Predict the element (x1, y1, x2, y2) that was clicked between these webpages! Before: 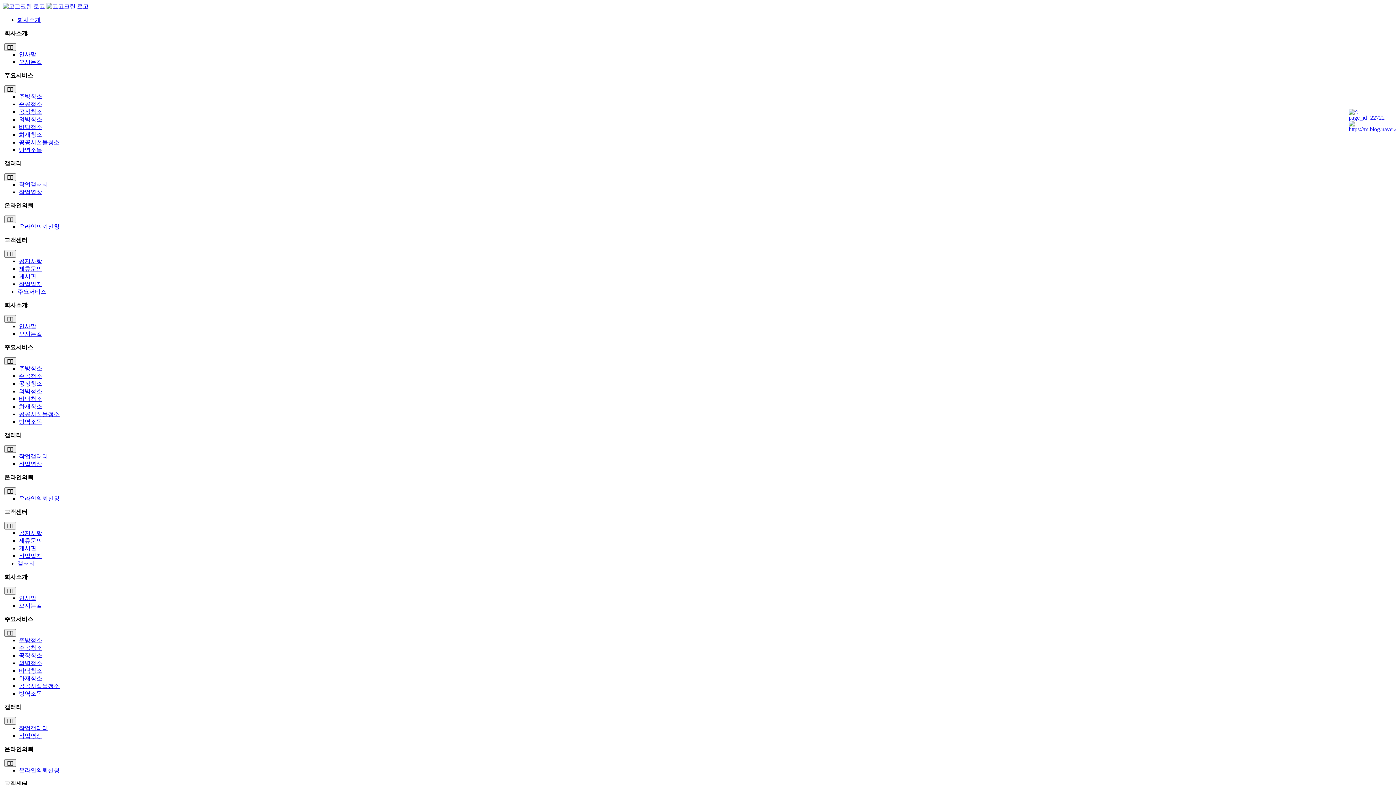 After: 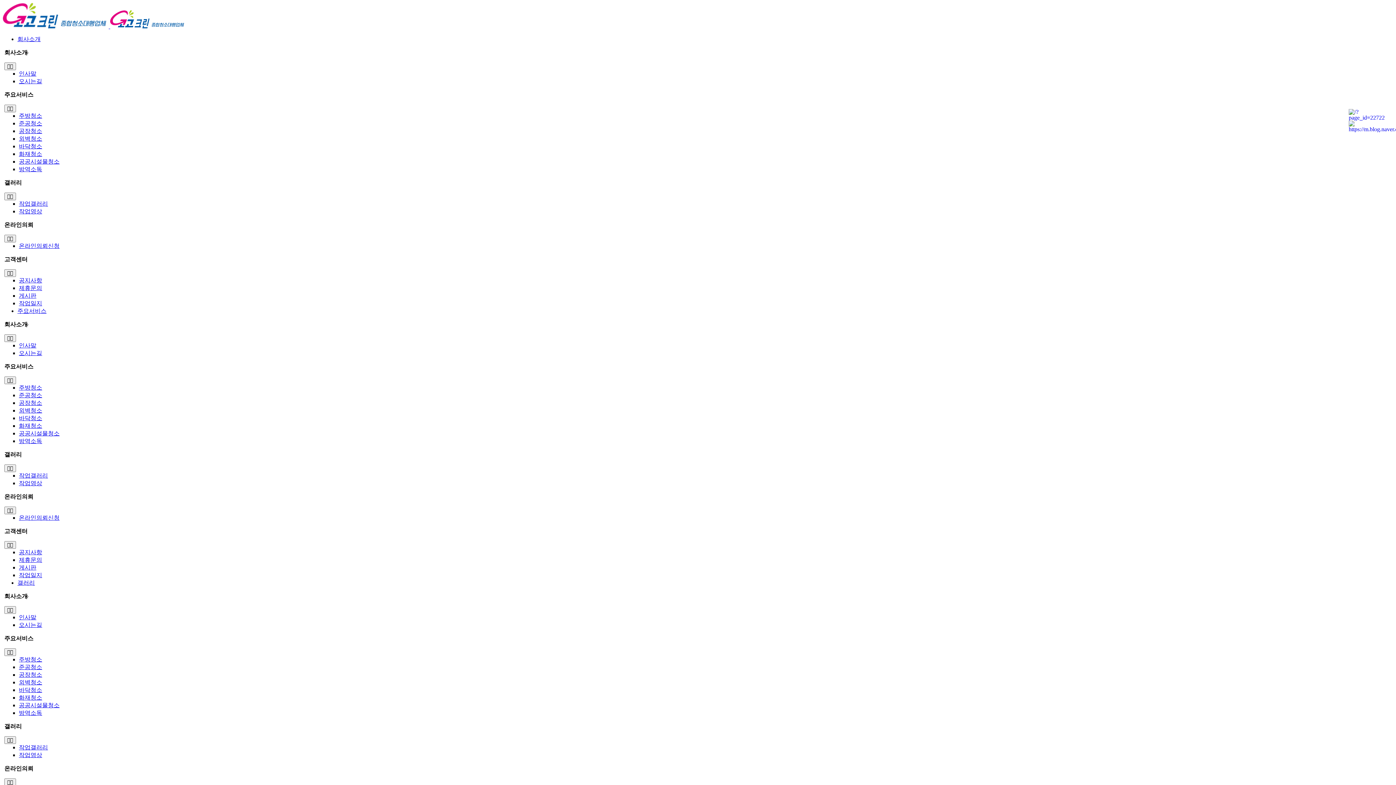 Action: bbox: (18, 380, 42, 386) label: 공장청소